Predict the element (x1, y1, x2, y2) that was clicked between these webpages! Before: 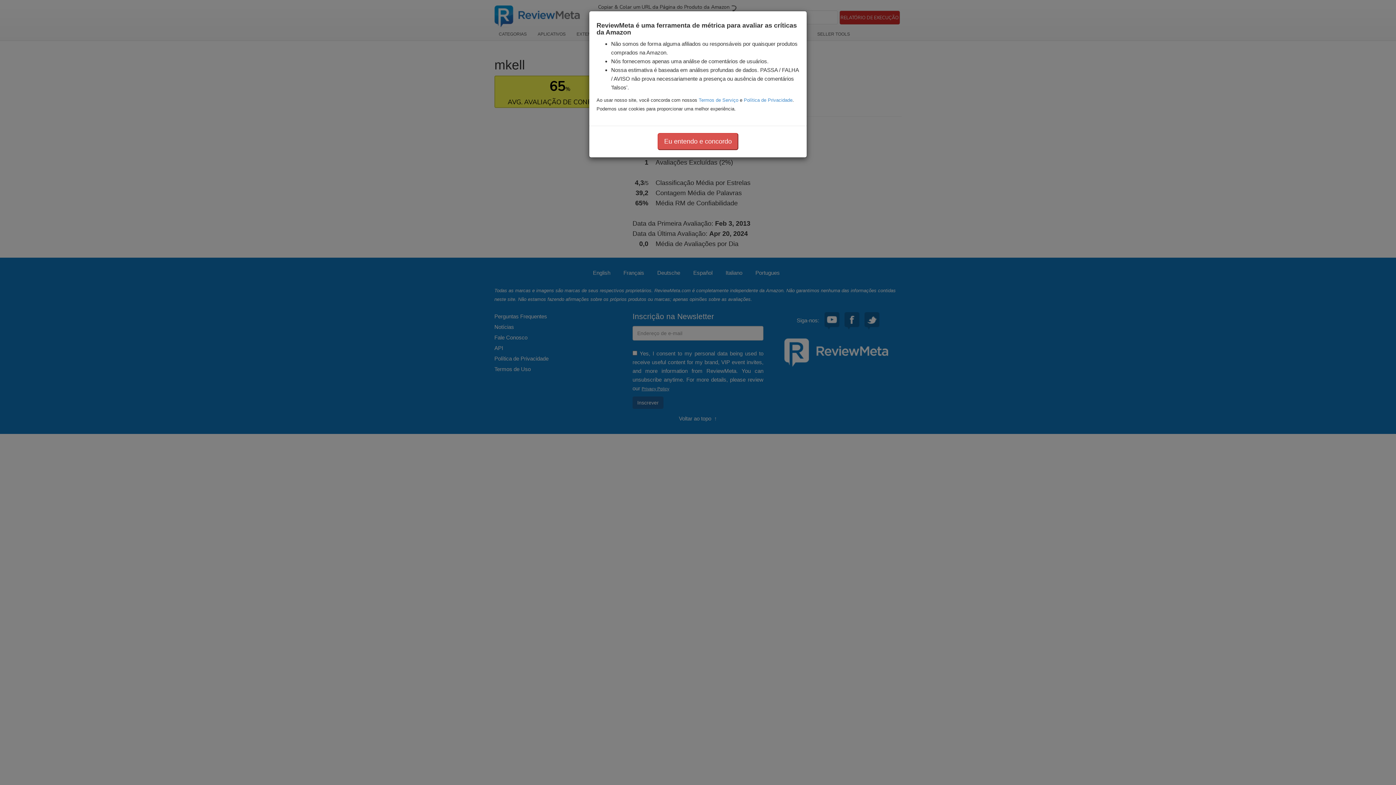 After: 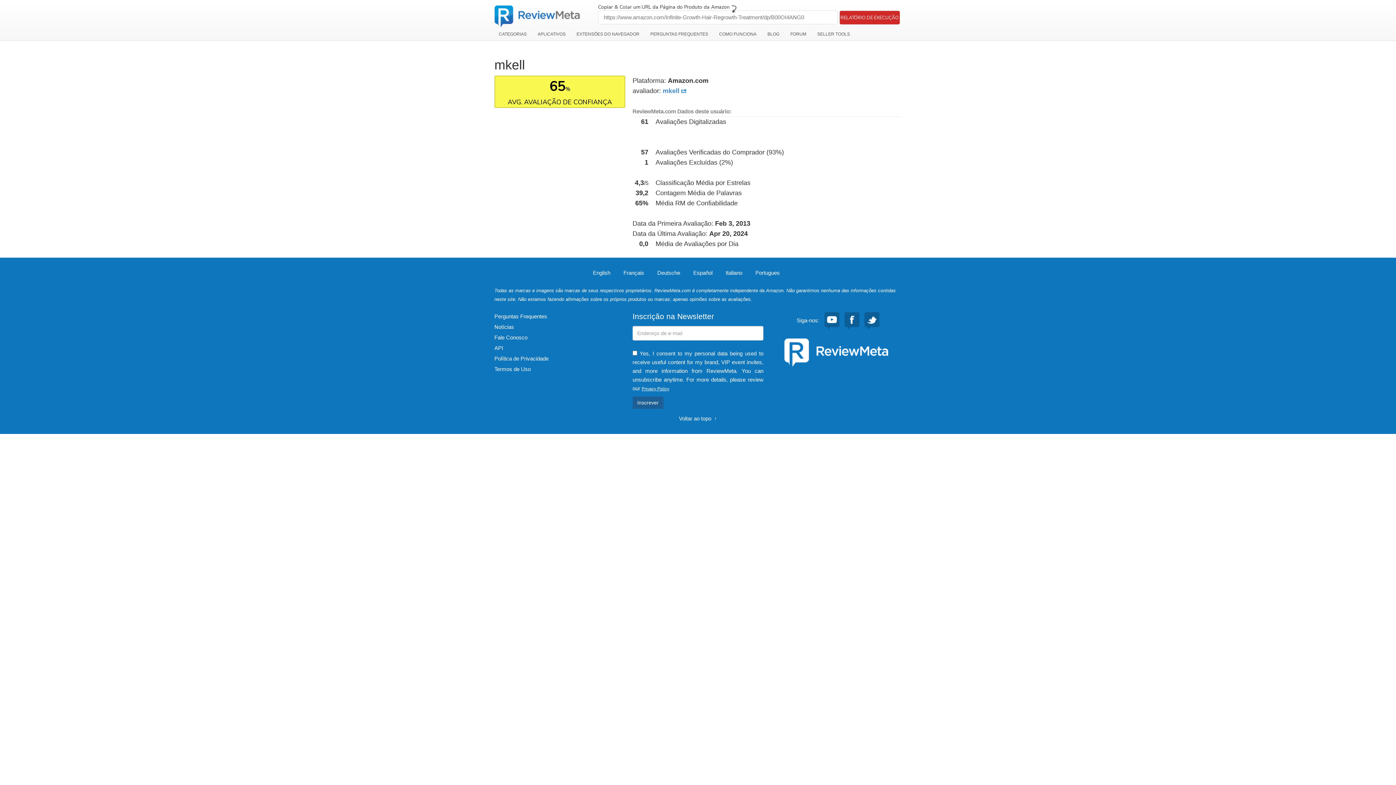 Action: bbox: (657, 133, 738, 150) label: Eu entendo e concordo